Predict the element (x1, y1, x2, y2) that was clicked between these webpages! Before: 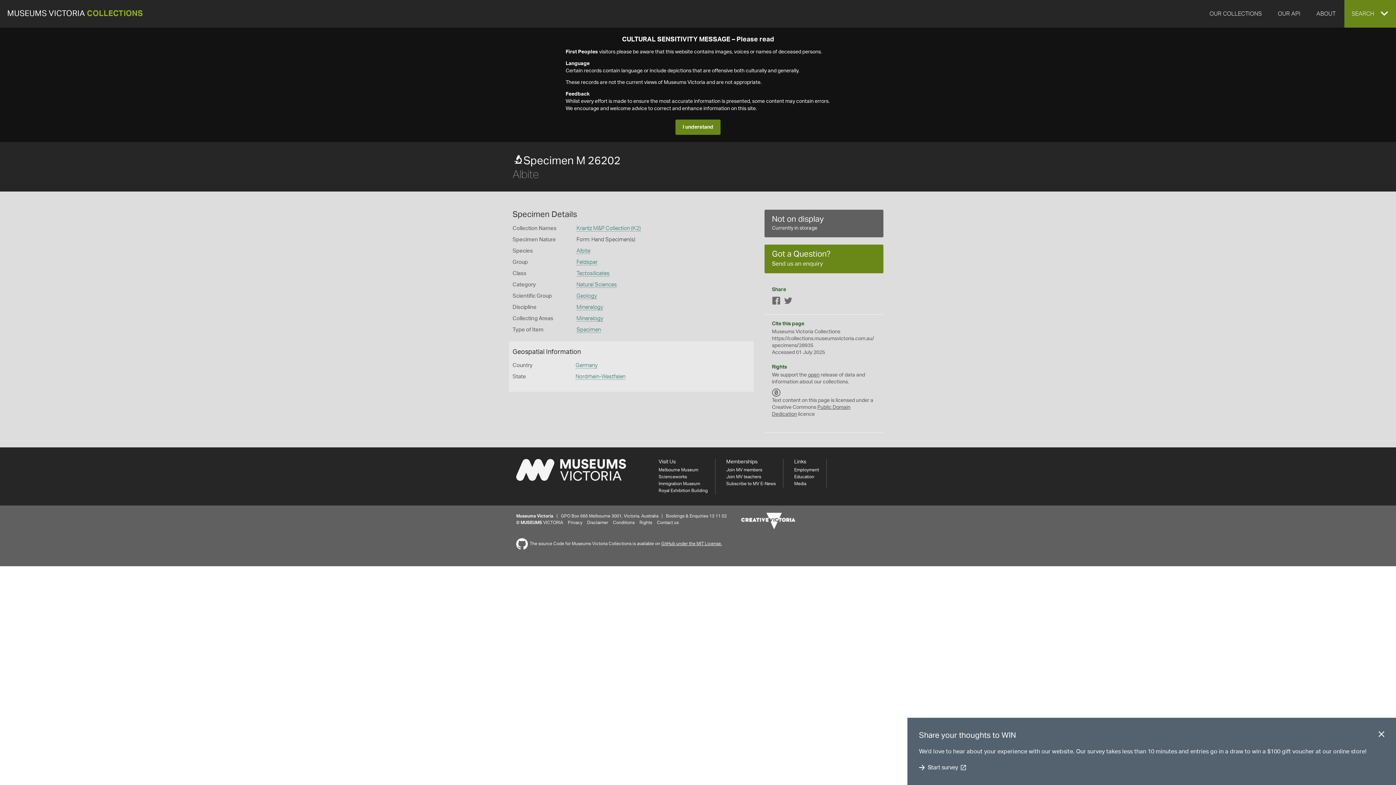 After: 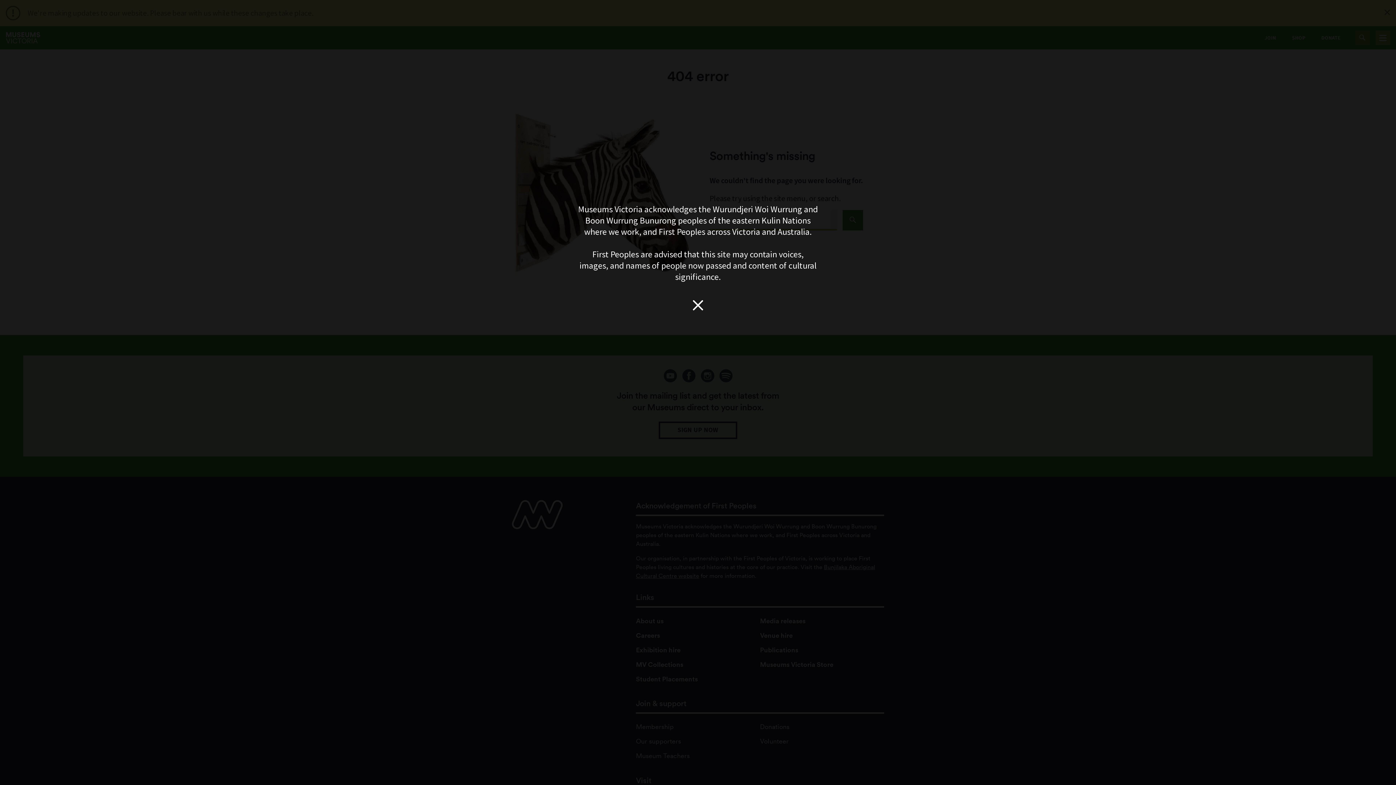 Action: label: Contact us bbox: (657, 520, 678, 525)